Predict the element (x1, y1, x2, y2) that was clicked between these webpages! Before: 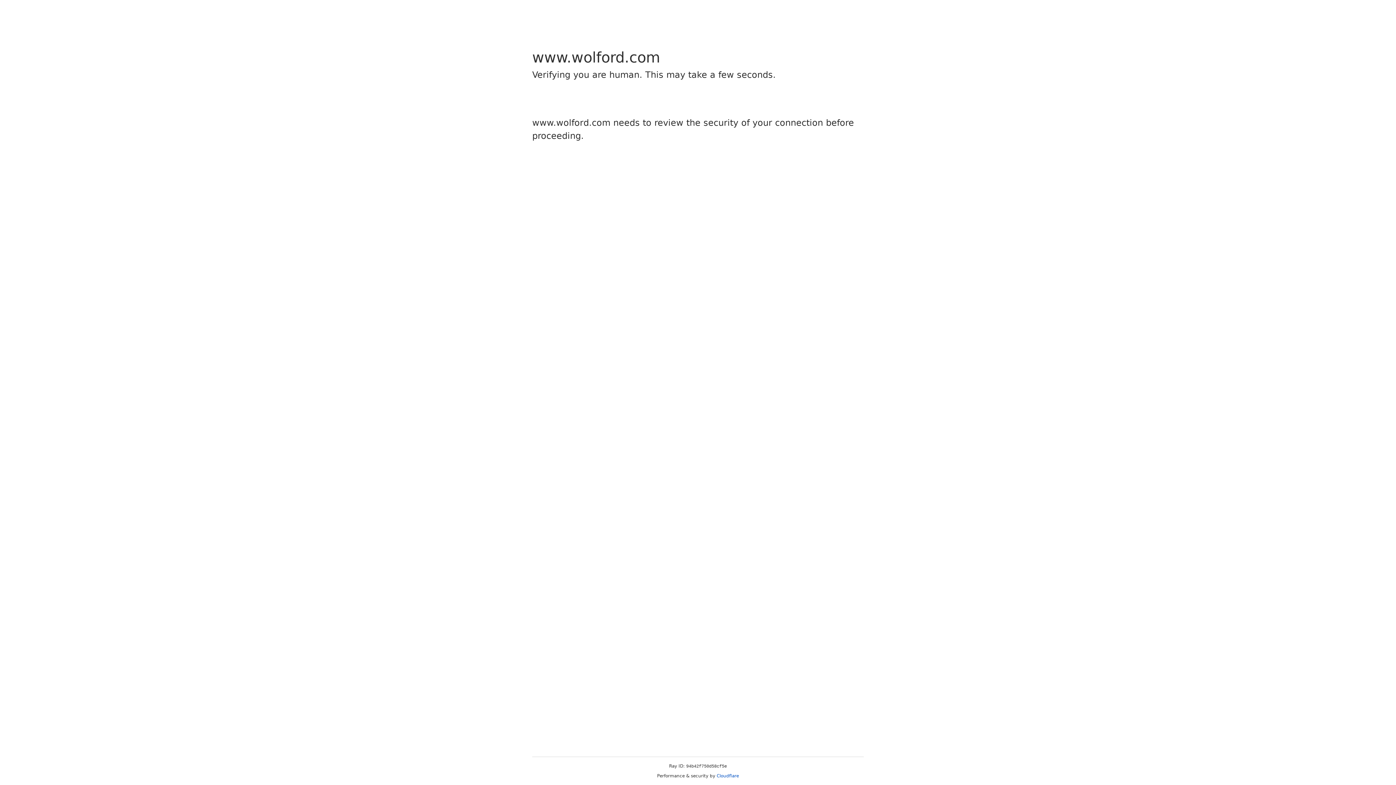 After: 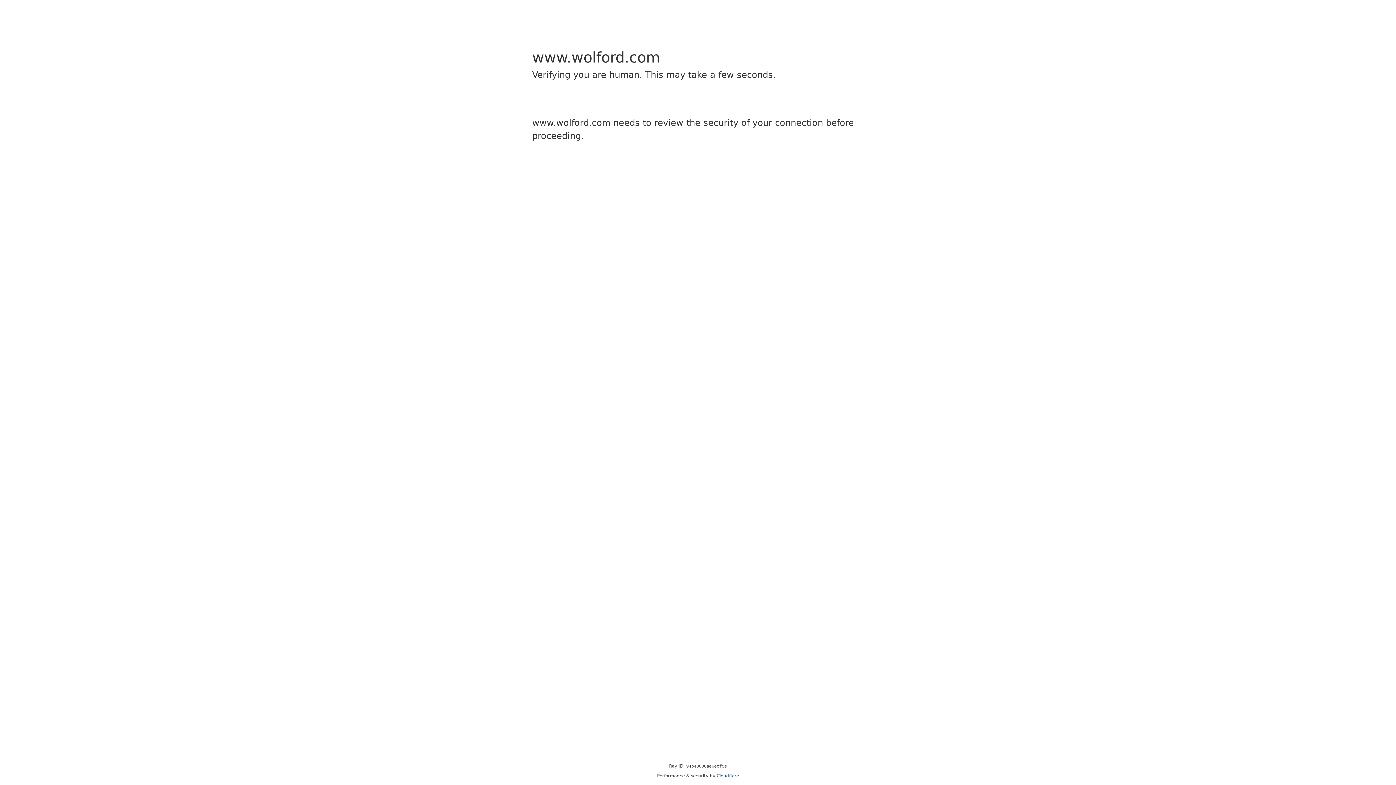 Action: label: Cloudflare bbox: (716, 773, 739, 778)